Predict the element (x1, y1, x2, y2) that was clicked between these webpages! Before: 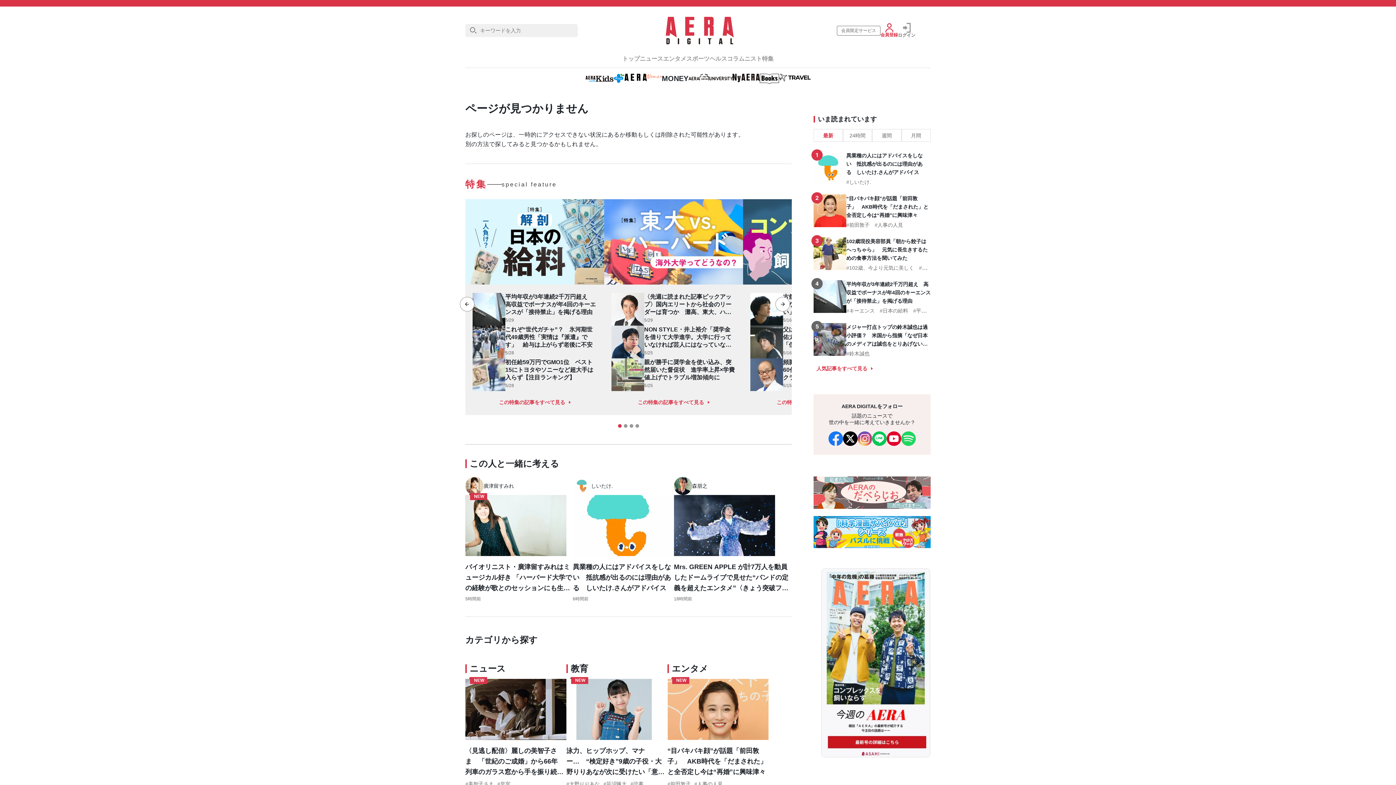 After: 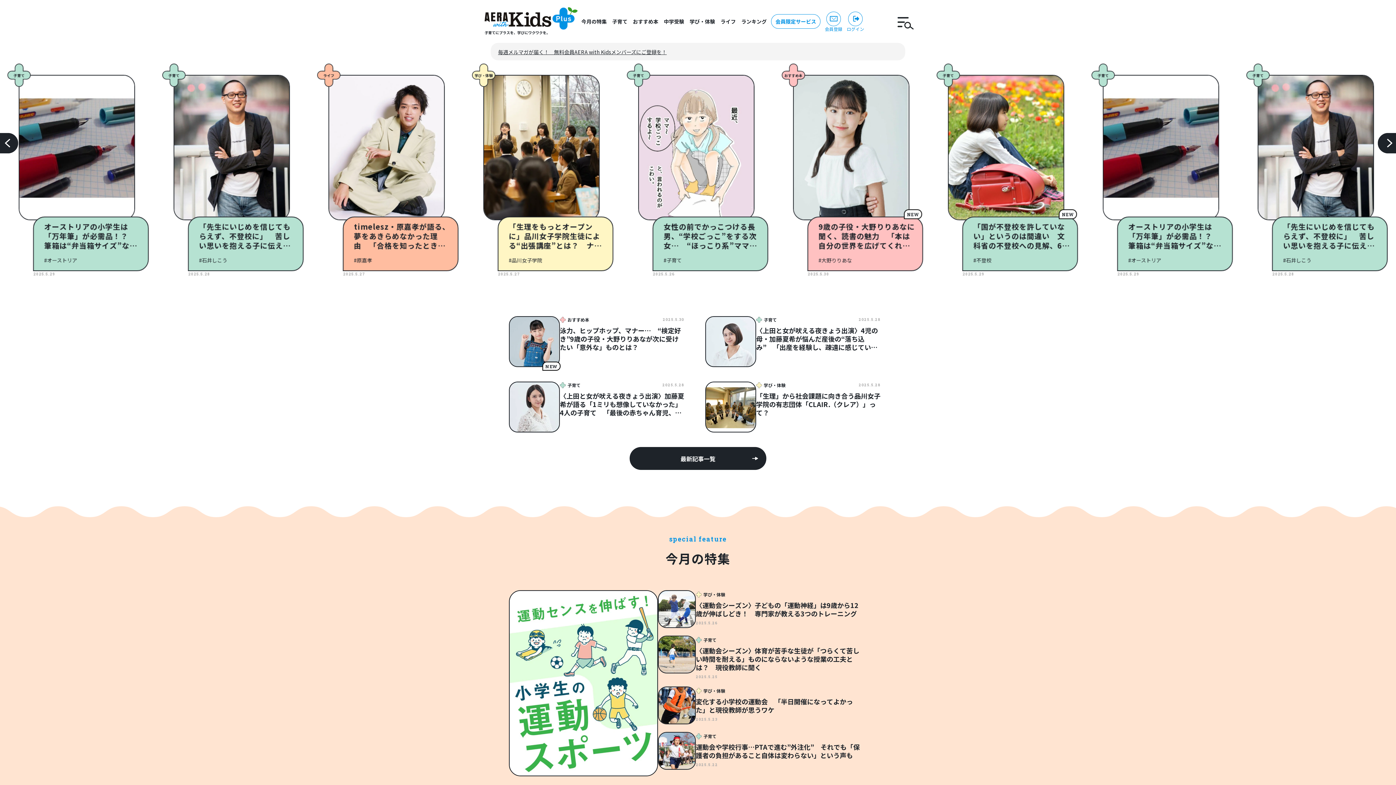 Action: bbox: (585, 73, 624, 84)